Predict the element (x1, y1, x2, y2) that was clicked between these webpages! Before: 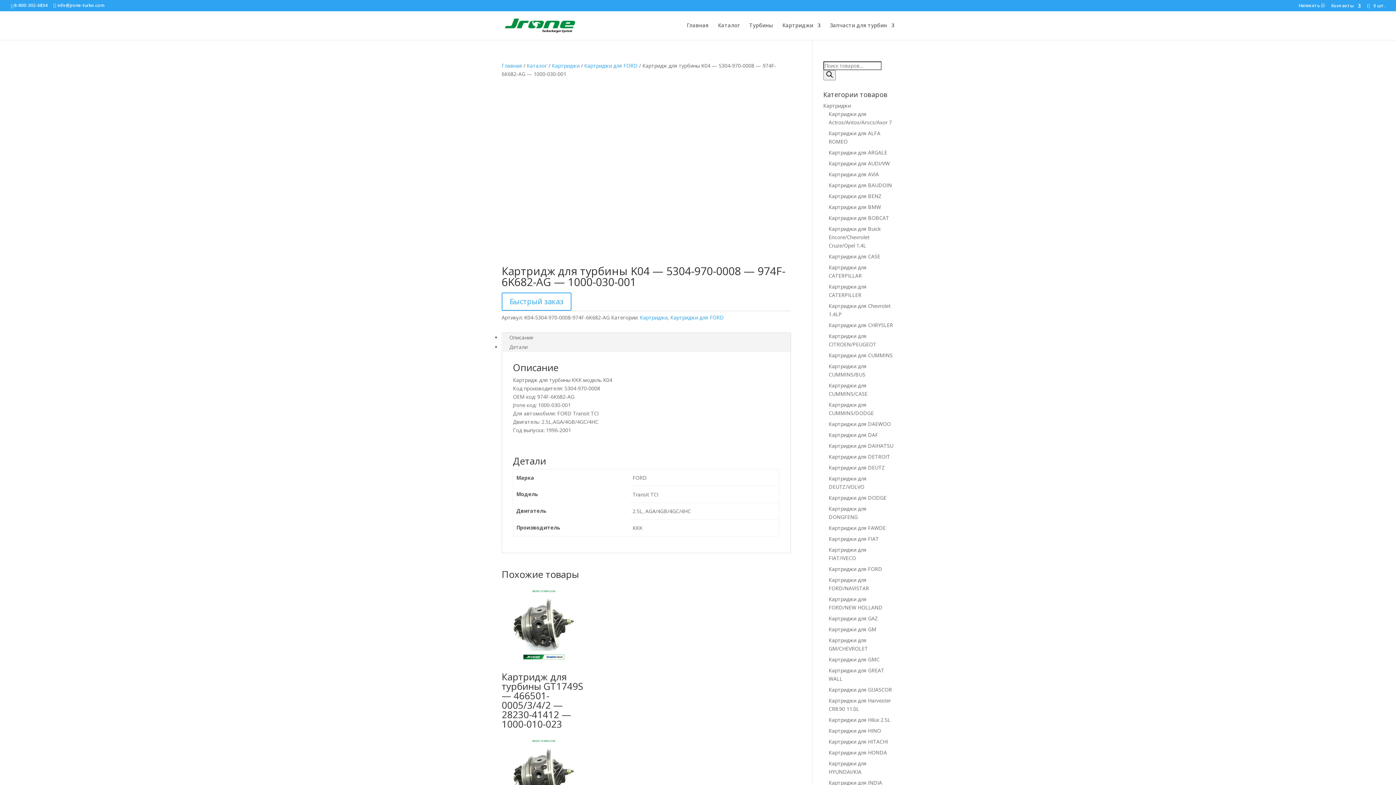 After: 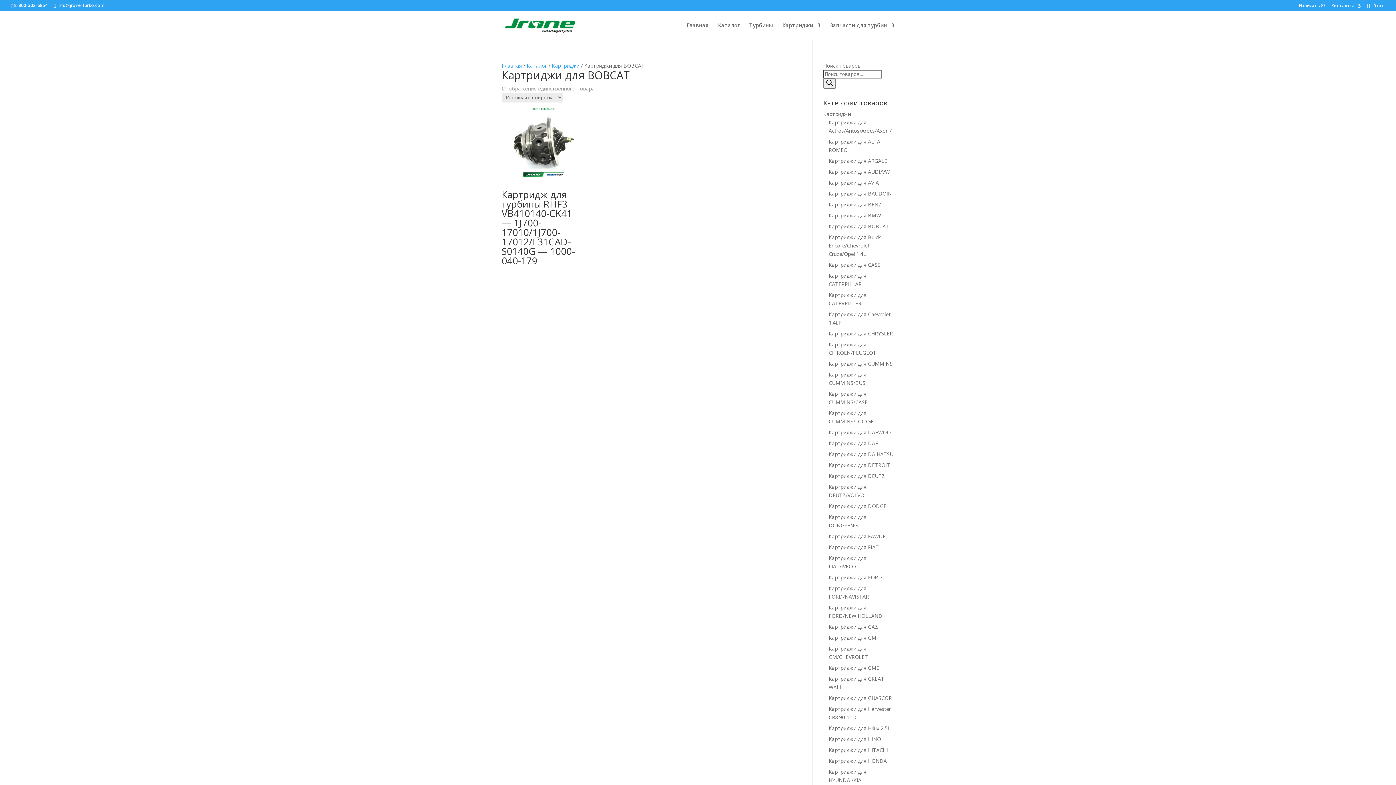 Action: label: Картриджи для BOBCAT bbox: (828, 214, 889, 221)